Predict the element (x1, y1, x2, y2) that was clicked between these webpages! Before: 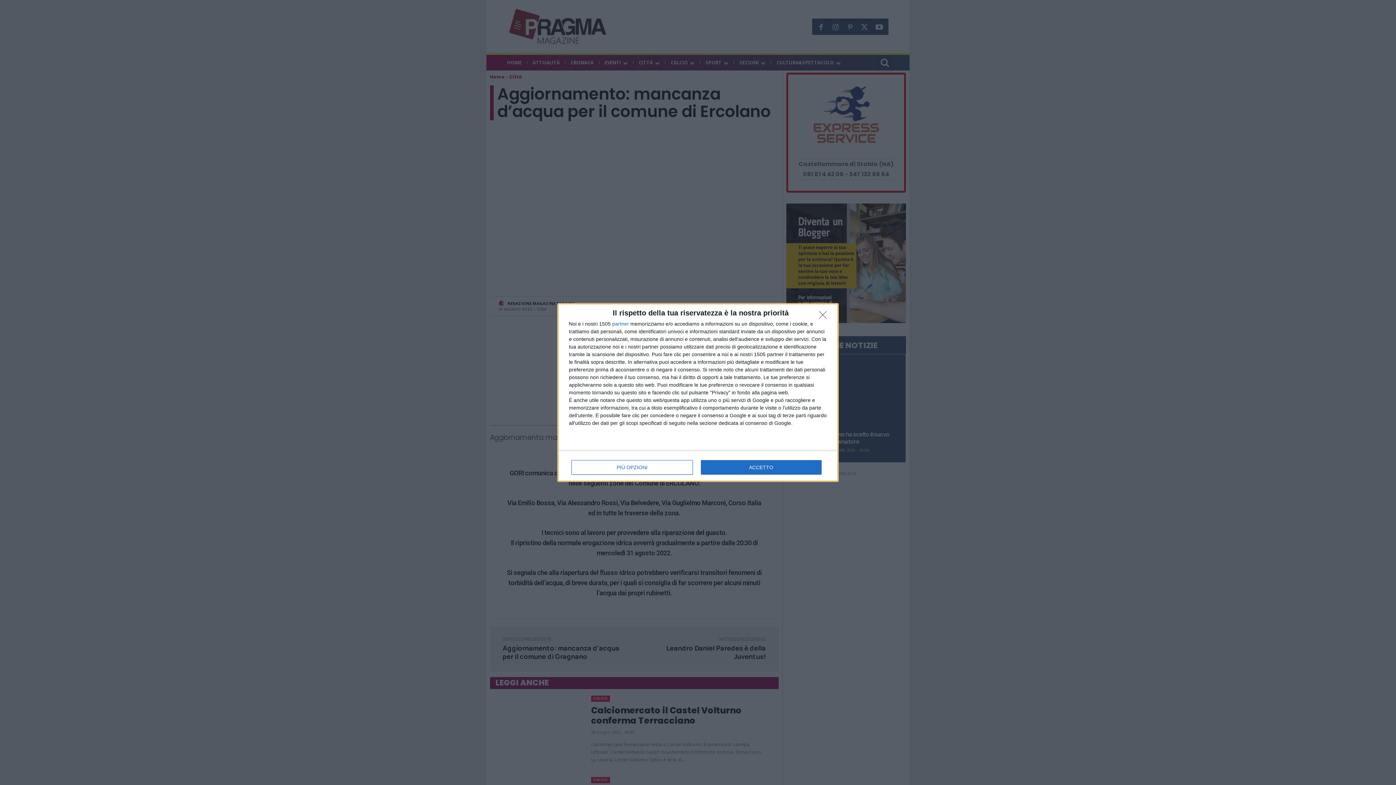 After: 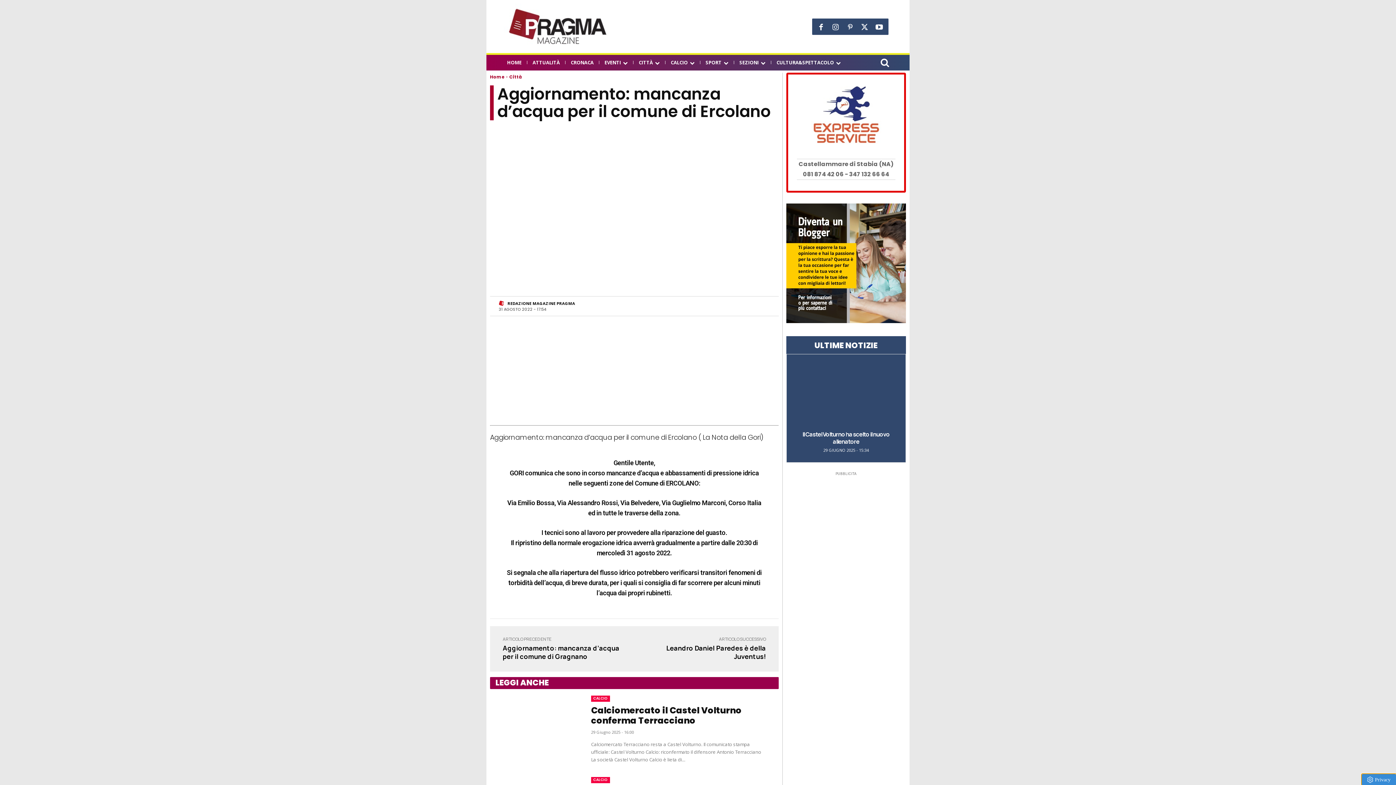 Action: label: NON ACCETTO bbox: (819, 311, 830, 322)